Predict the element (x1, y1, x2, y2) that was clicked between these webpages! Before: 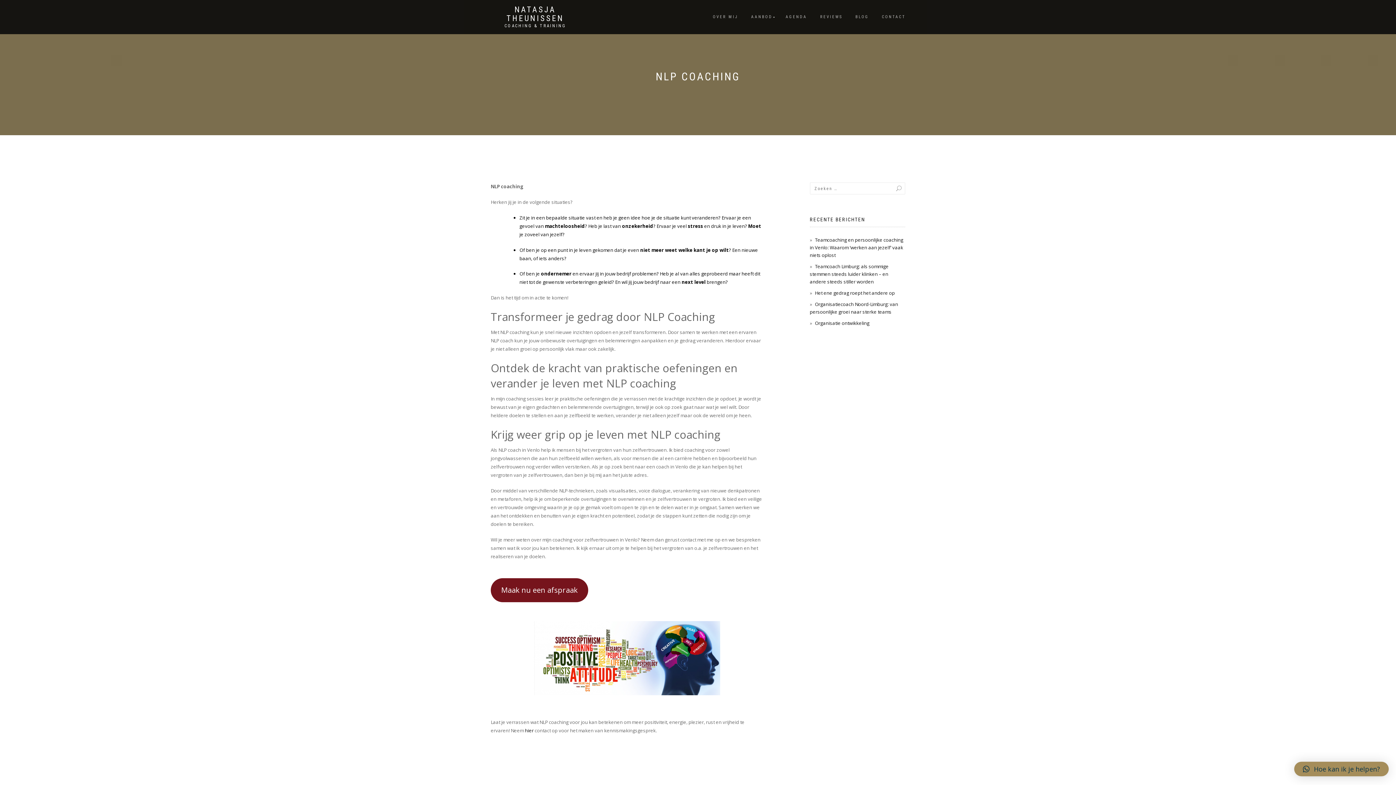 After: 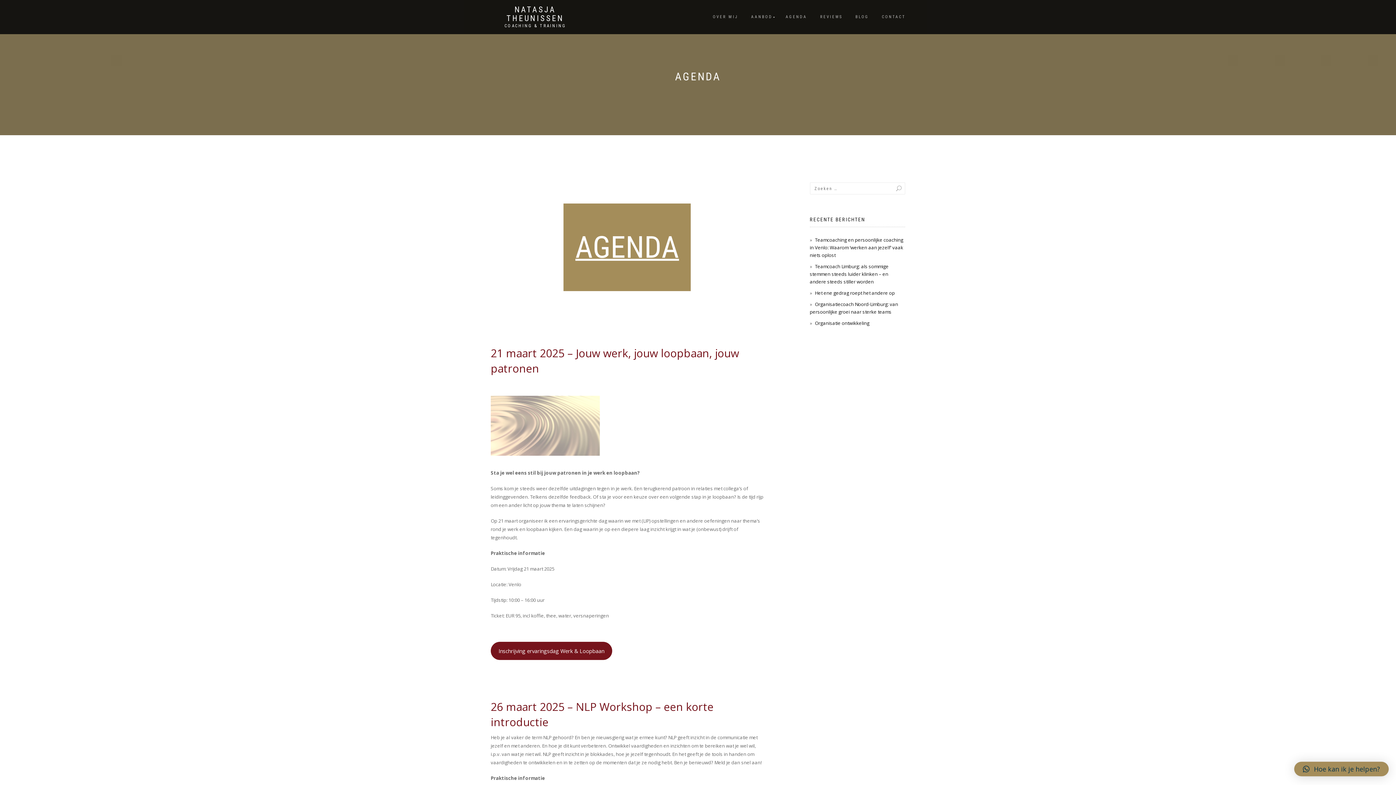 Action: label: AGENDA bbox: (780, 12, 812, 21)